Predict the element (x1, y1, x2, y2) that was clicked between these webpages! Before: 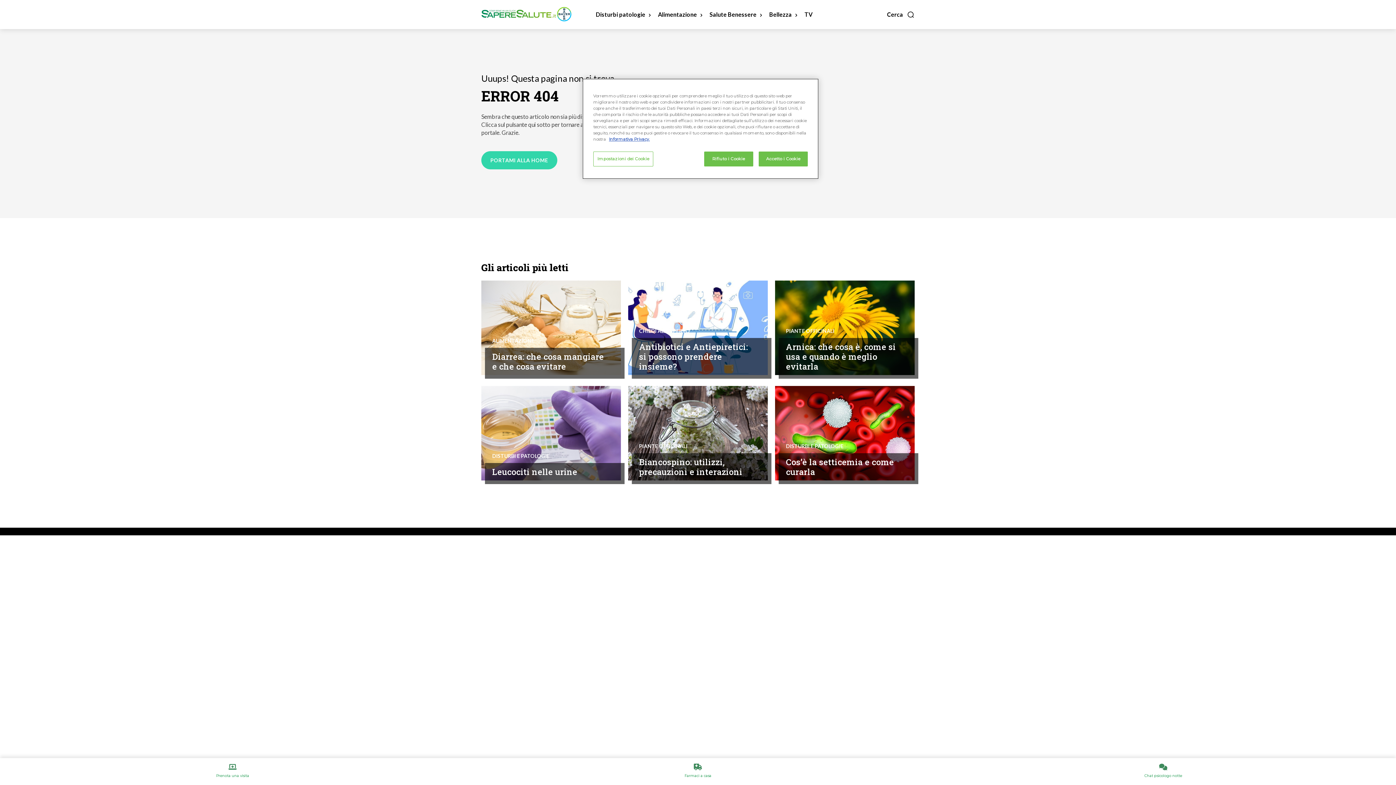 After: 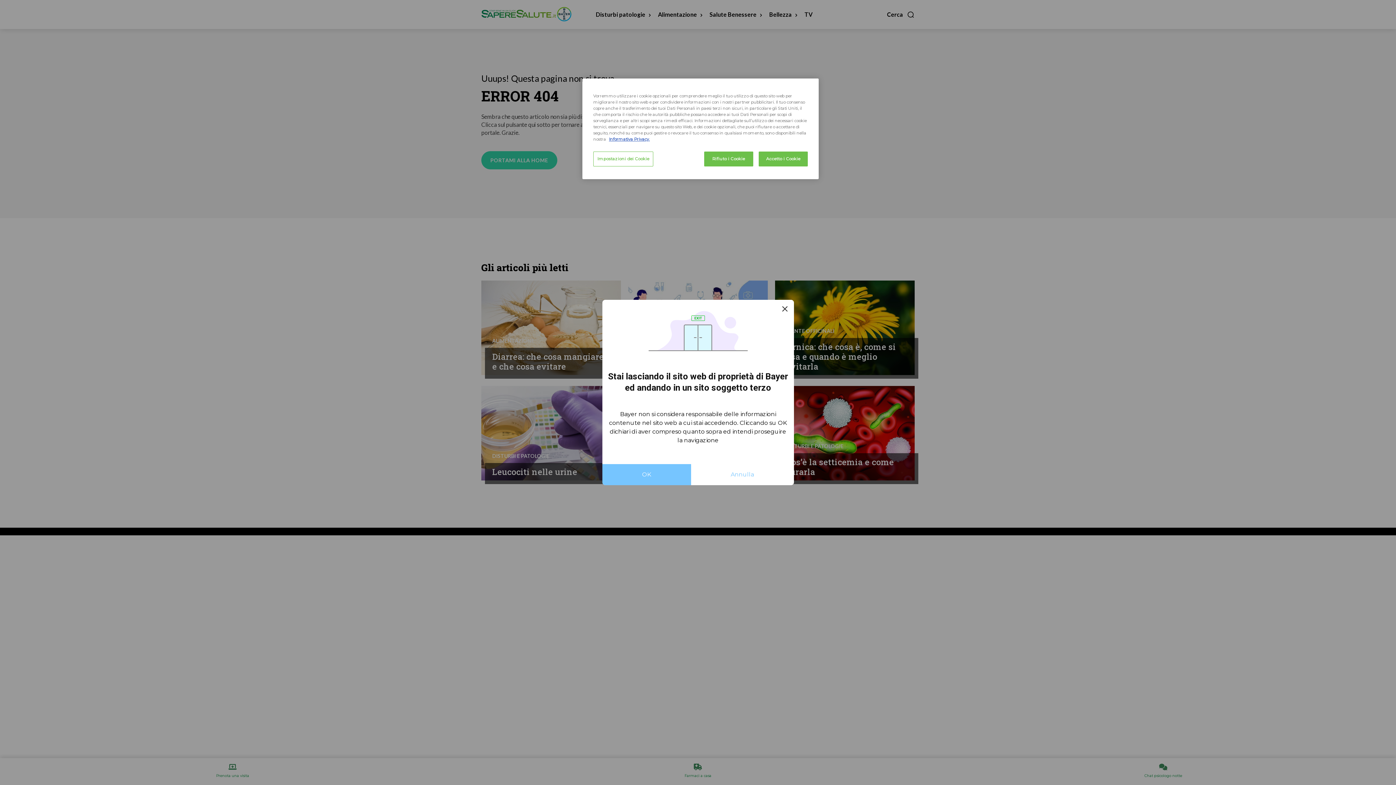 Action: label: Farmaci a casa bbox: (465, 764, 930, 780)